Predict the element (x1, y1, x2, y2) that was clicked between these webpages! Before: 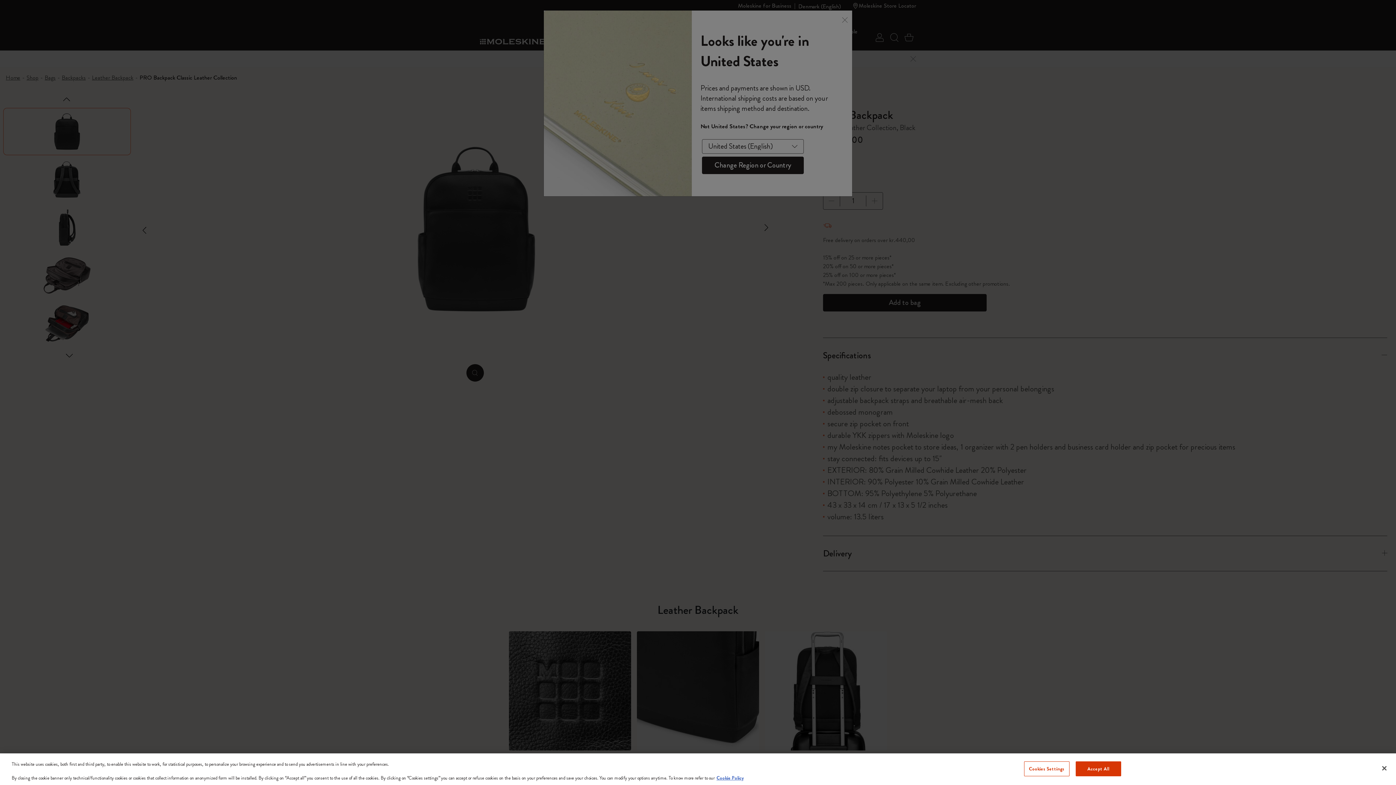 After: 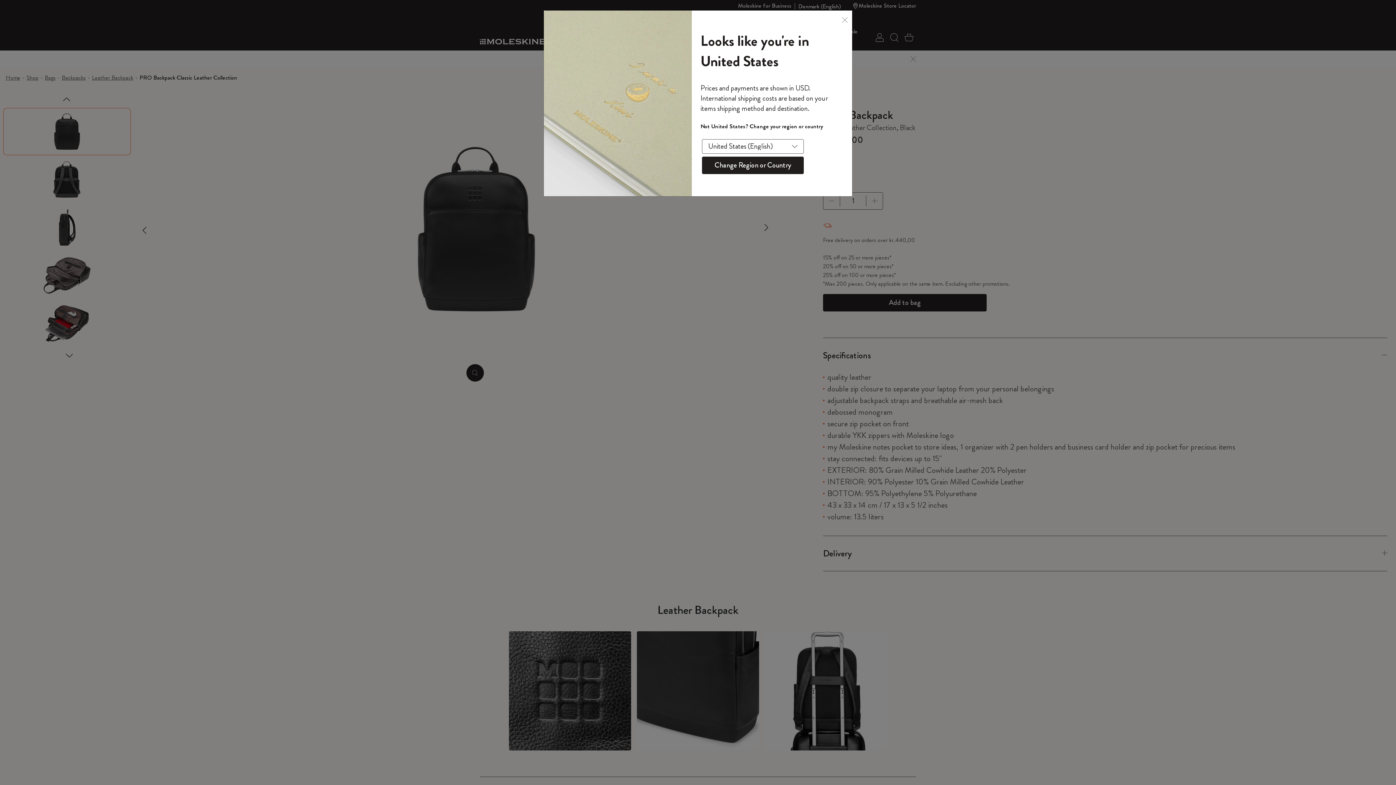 Action: bbox: (1376, 760, 1392, 776) label: Close